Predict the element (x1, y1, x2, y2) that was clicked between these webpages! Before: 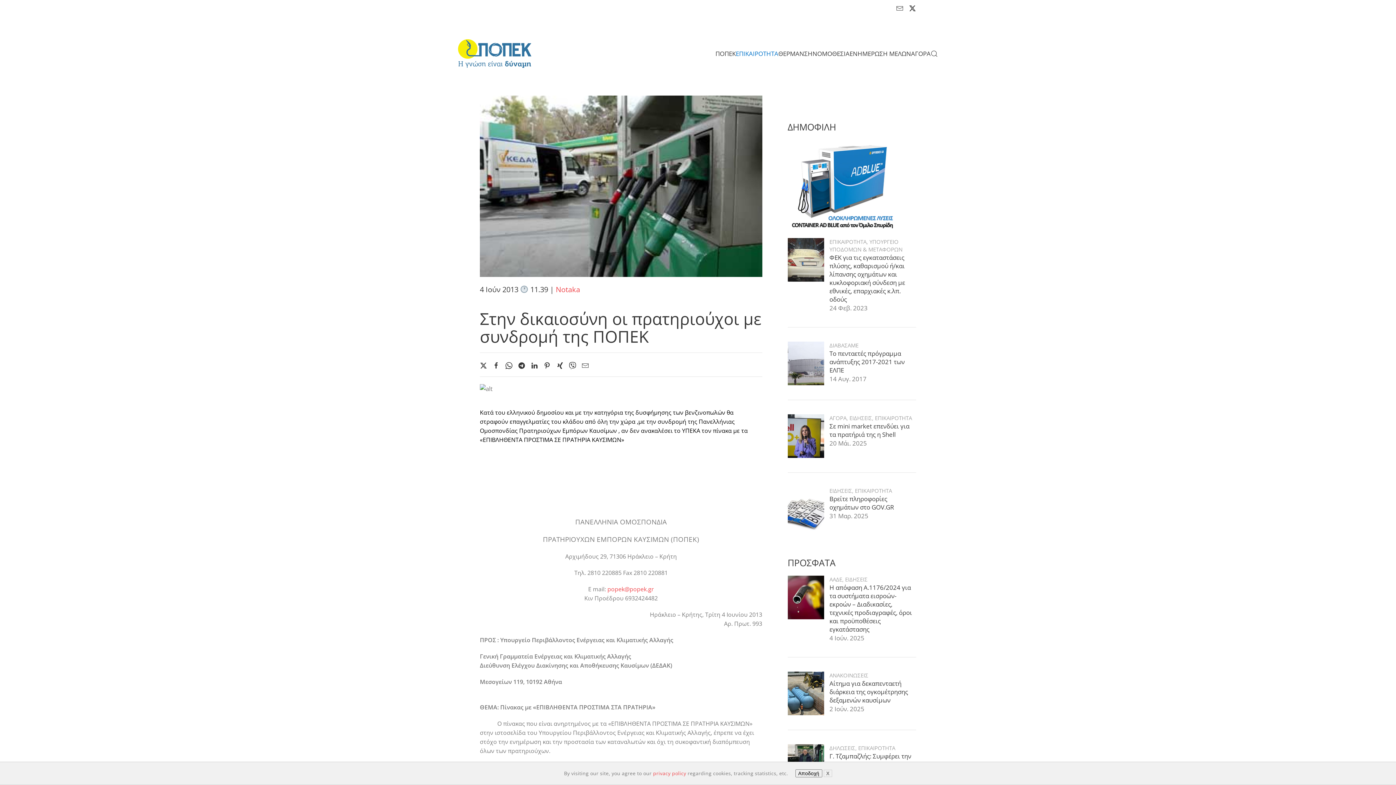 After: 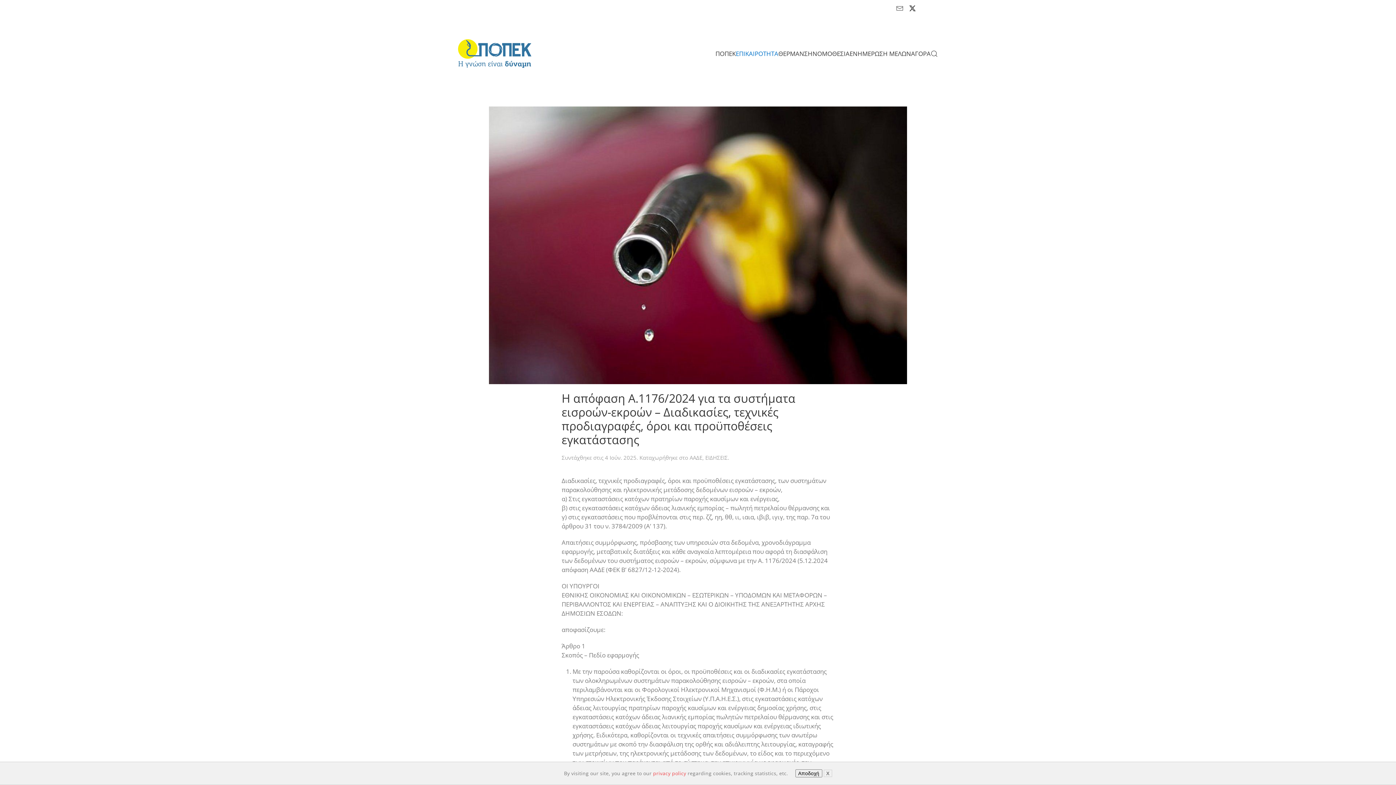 Action: label: ΕΙΔΗΣΕΙΣ bbox: (829, 487, 852, 494)